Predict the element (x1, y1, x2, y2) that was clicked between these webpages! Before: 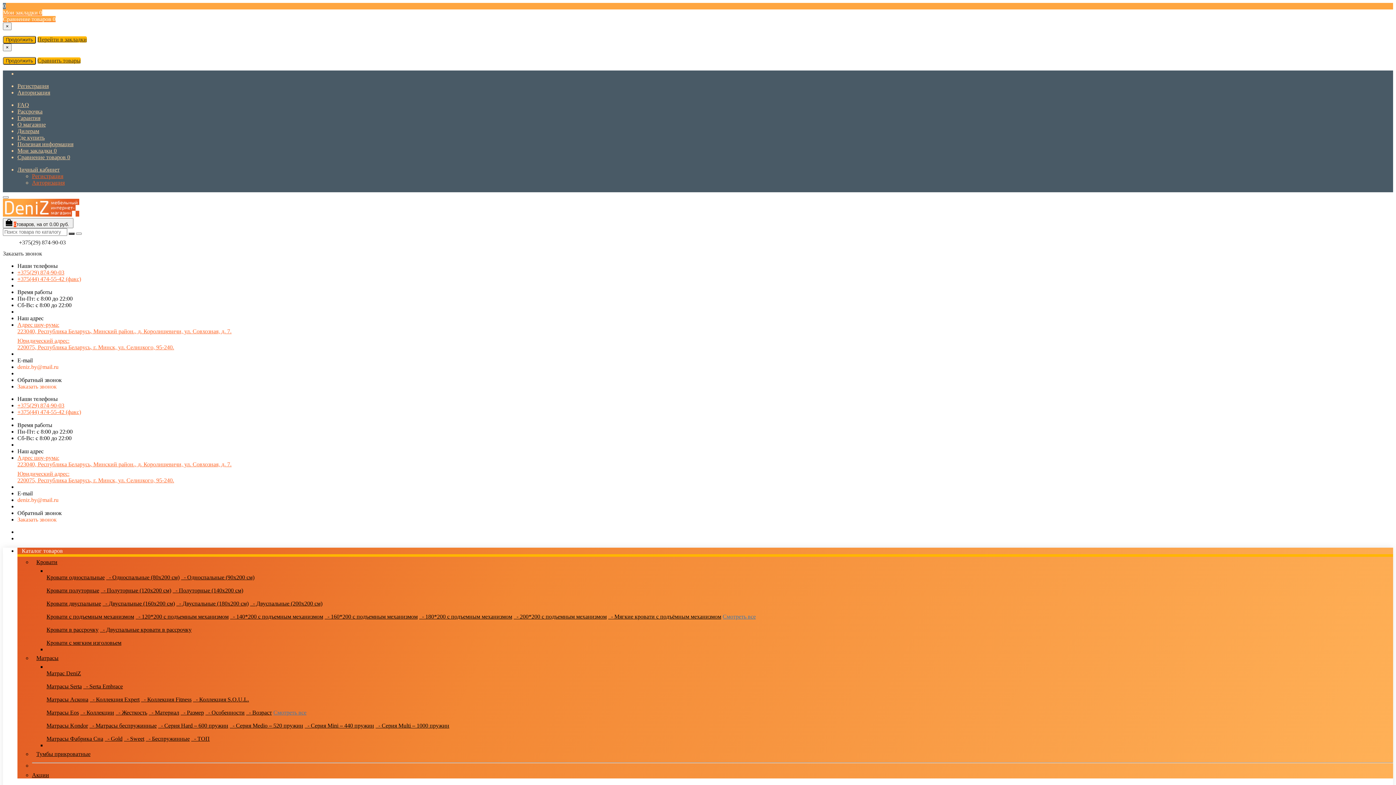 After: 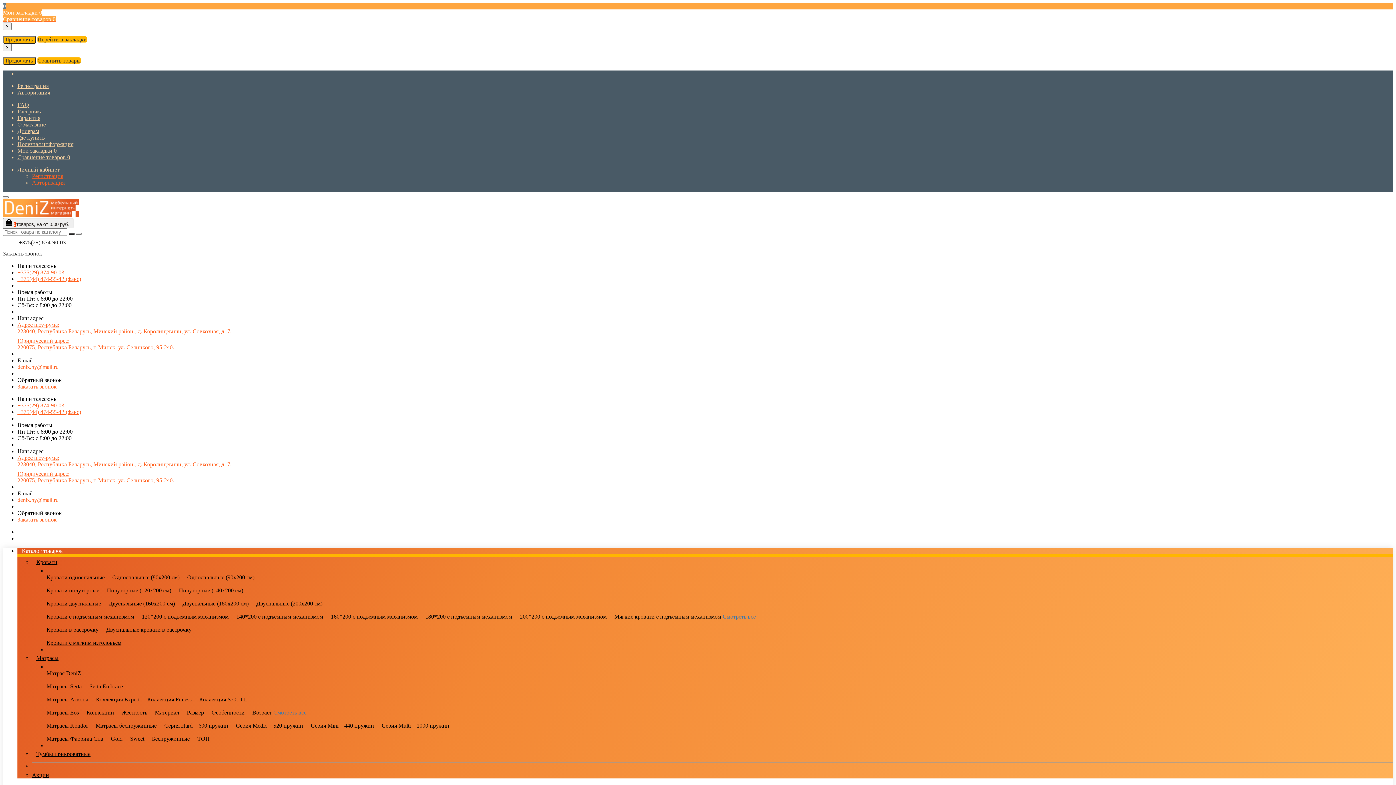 Action: bbox: (176, 600, 248, 606) label:   - Двуспальные (180х200 см)